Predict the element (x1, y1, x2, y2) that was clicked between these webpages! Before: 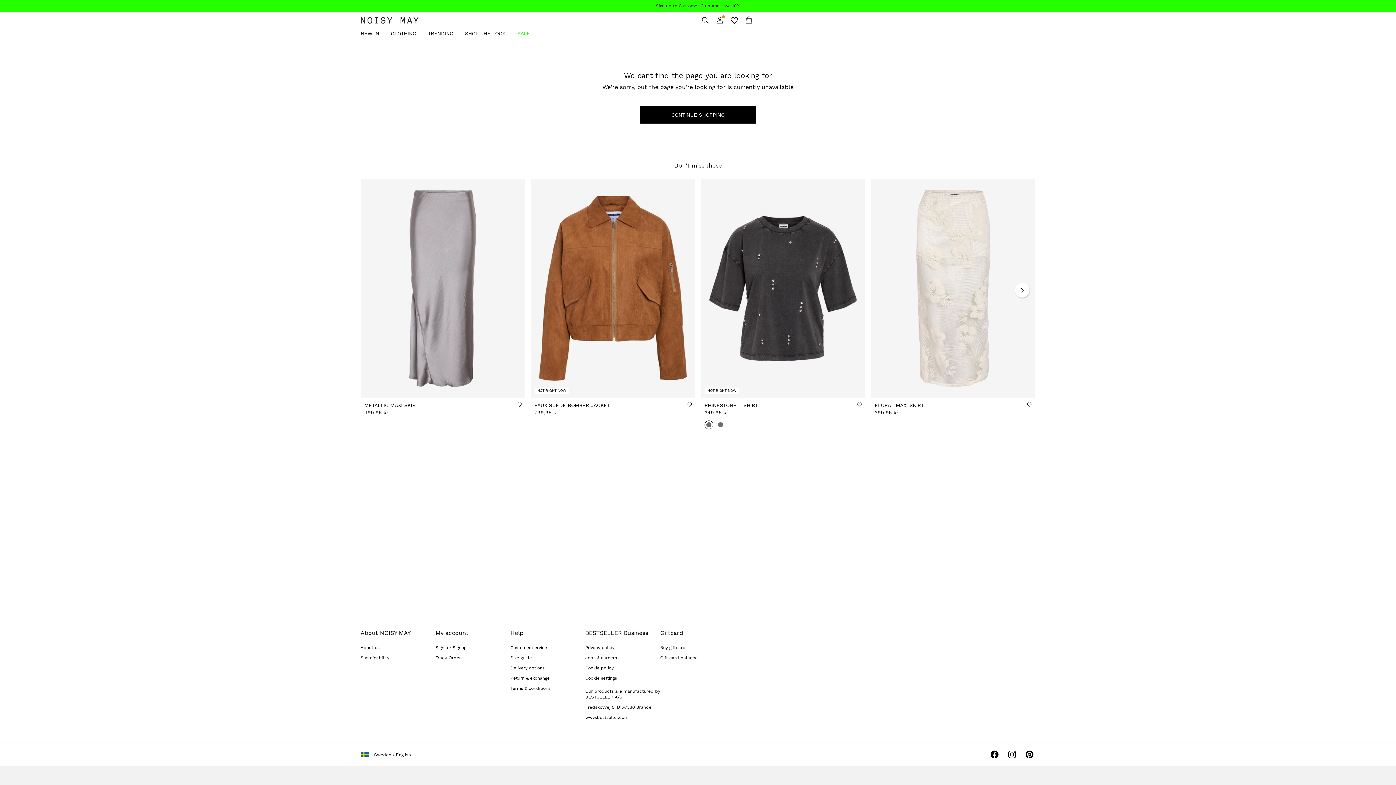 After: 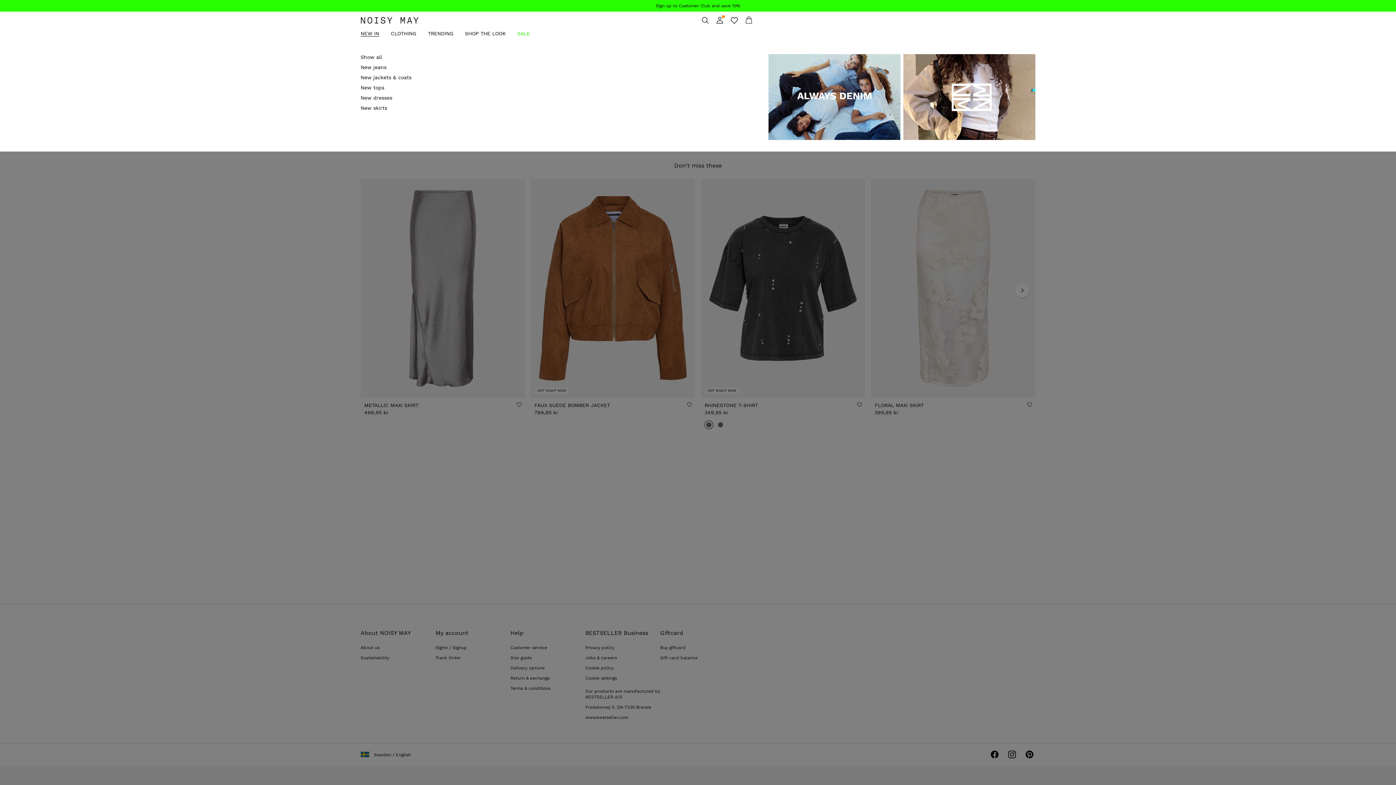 Action: label: NEW IN bbox: (360, 29, 390, 37)